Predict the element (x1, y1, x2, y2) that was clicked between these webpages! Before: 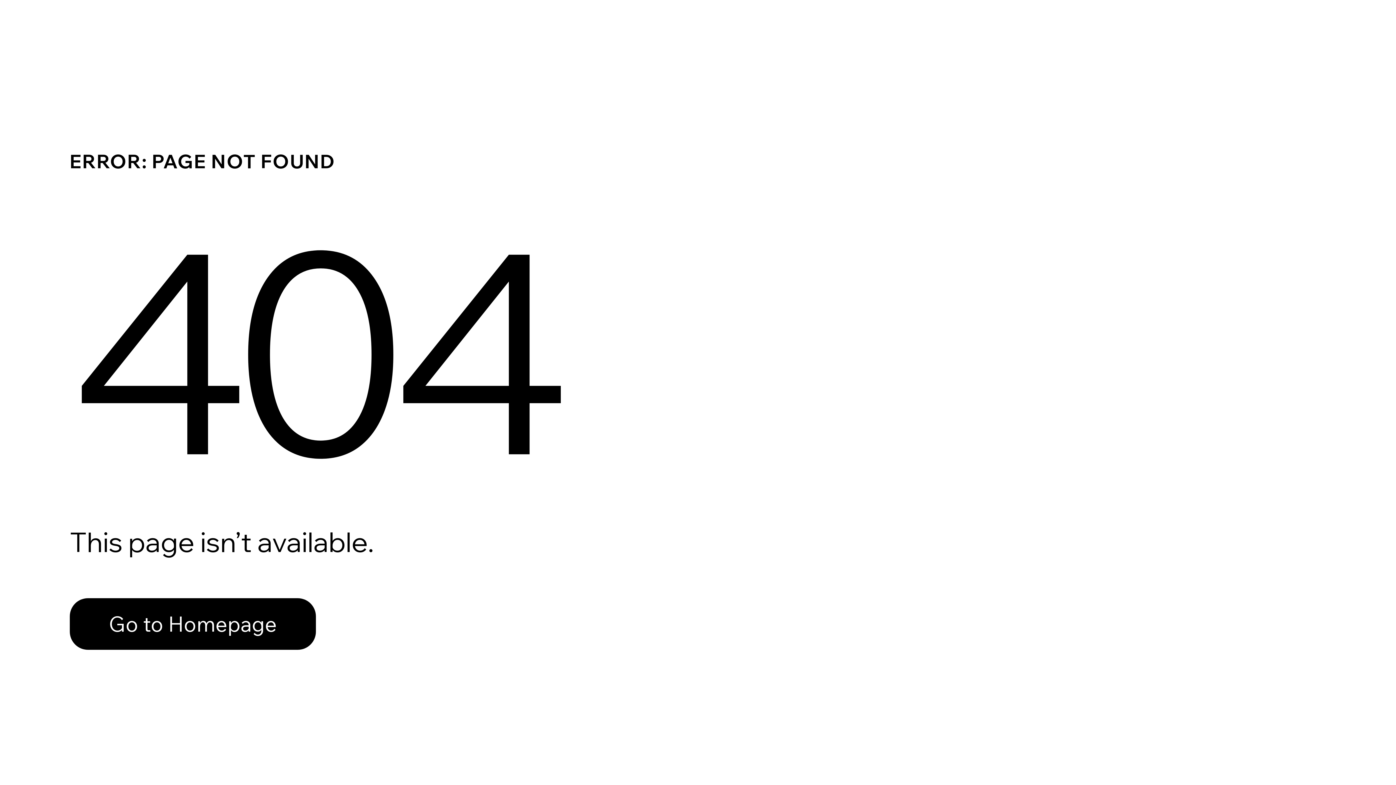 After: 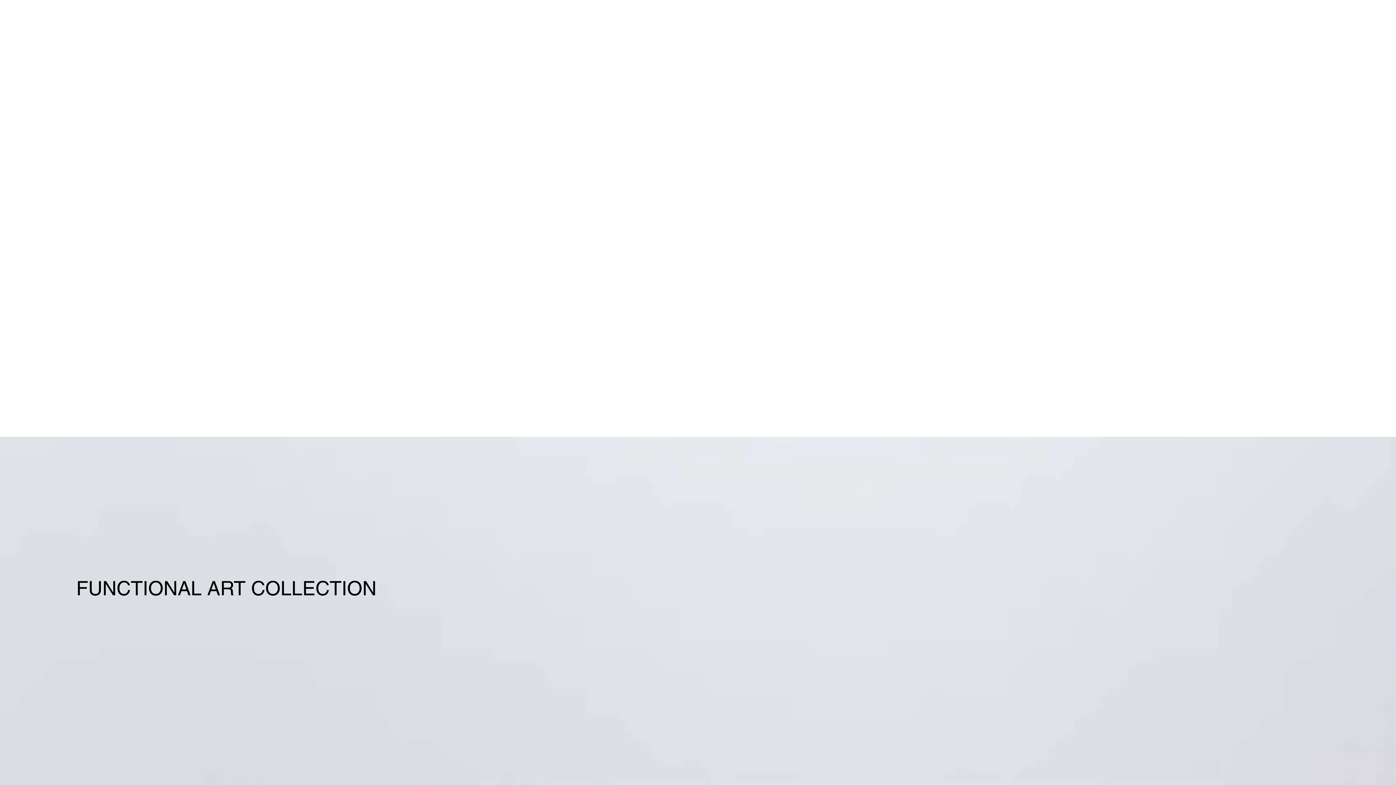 Action: bbox: (69, 582, 768, 659) label: Go to Homepage